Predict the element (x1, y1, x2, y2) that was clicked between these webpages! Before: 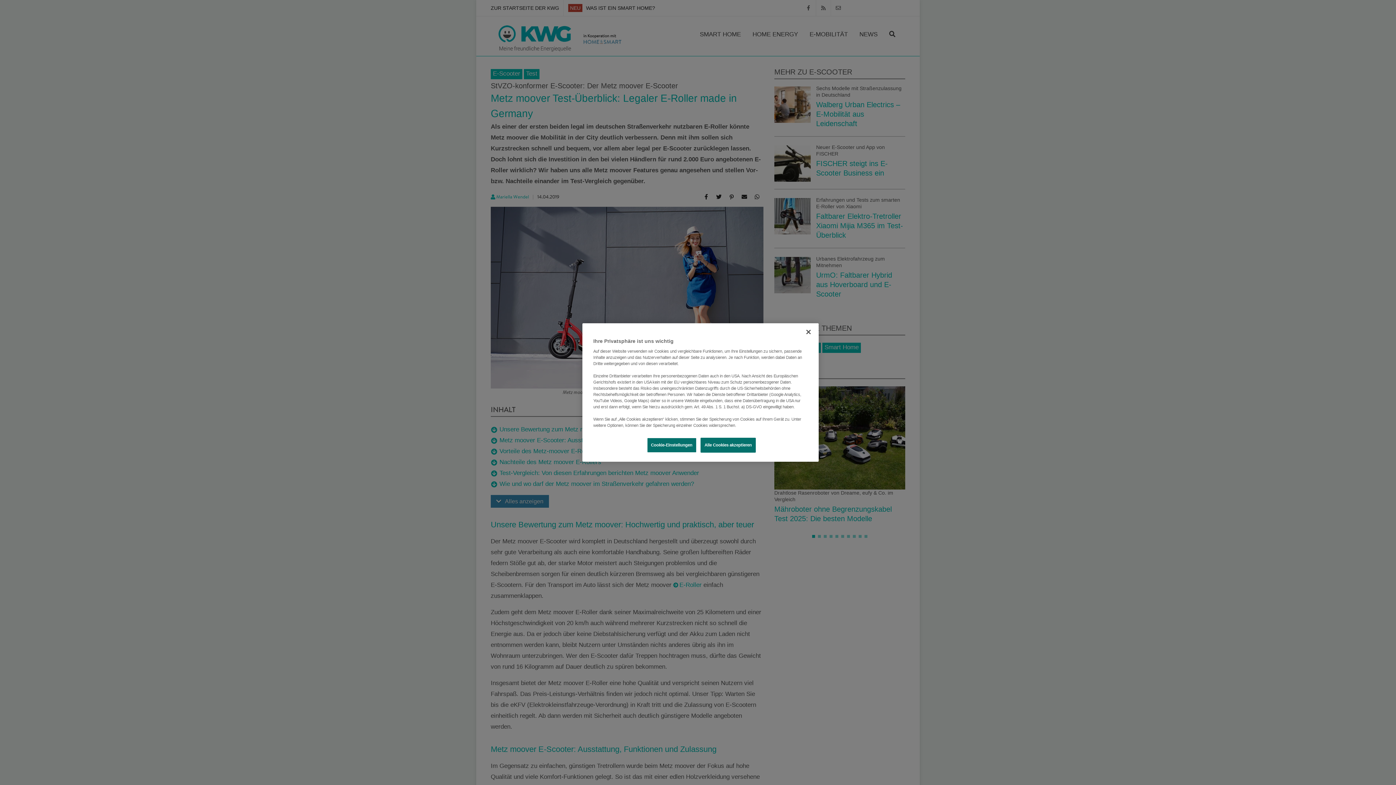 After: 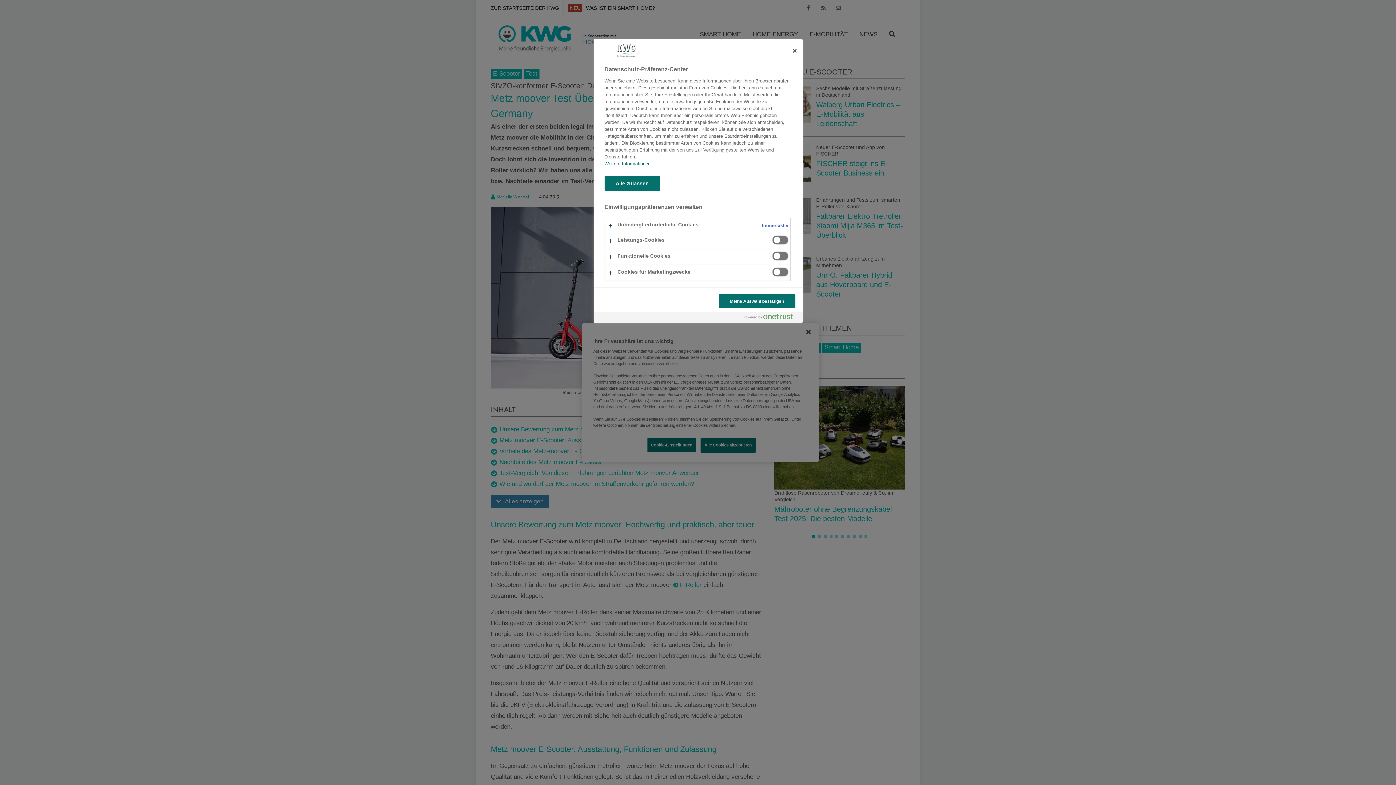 Action: label: Cookie-Einstellungen bbox: (647, 438, 696, 452)